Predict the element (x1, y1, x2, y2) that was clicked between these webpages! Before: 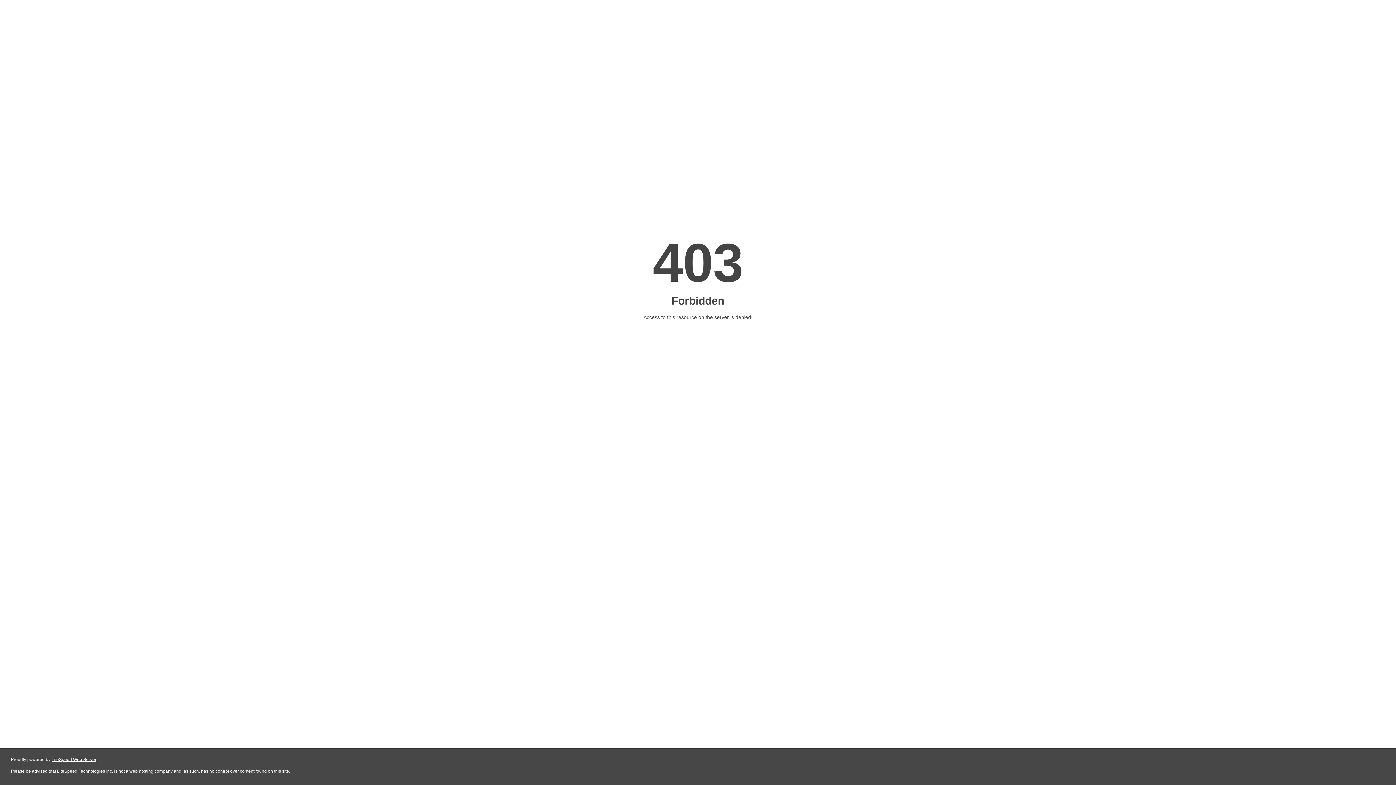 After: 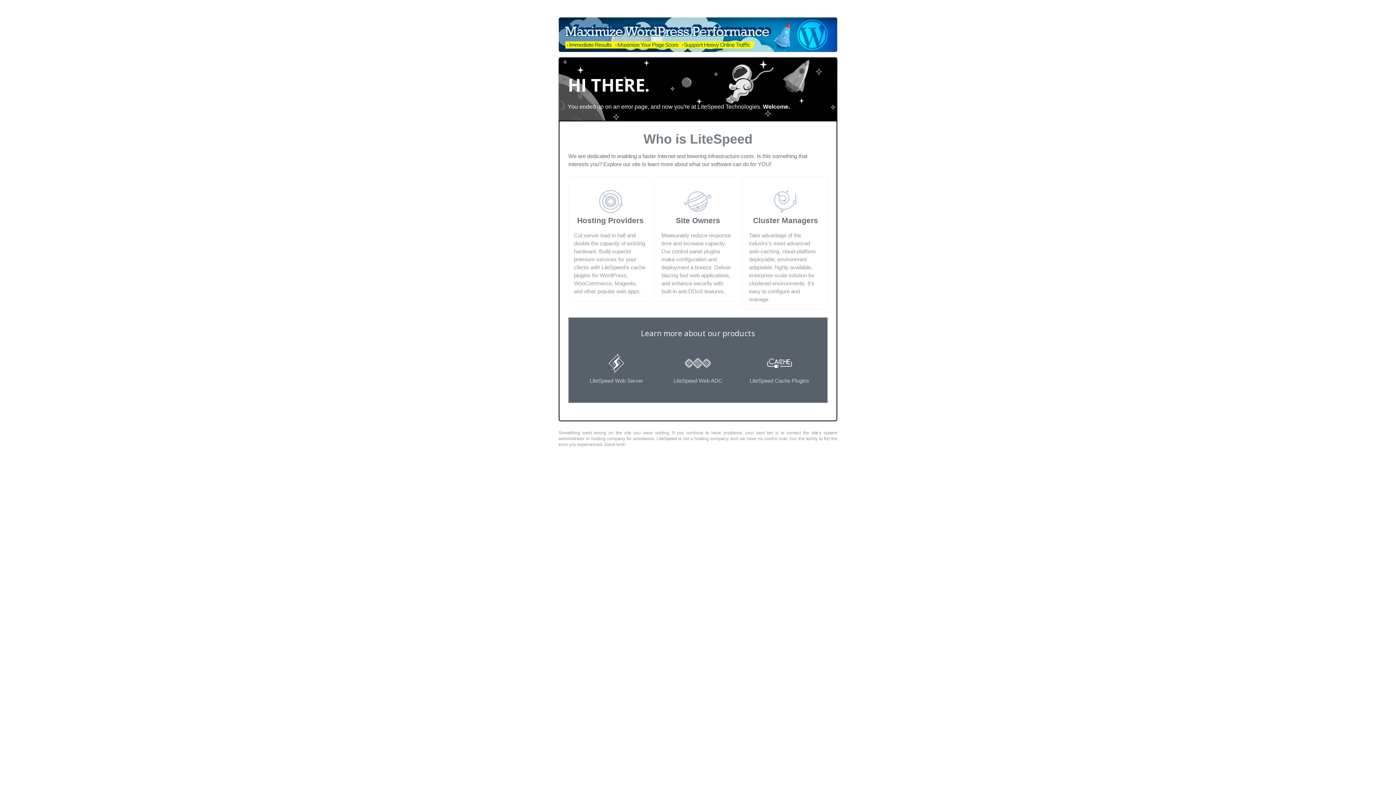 Action: bbox: (51, 757, 96, 762) label: LiteSpeed Web Server